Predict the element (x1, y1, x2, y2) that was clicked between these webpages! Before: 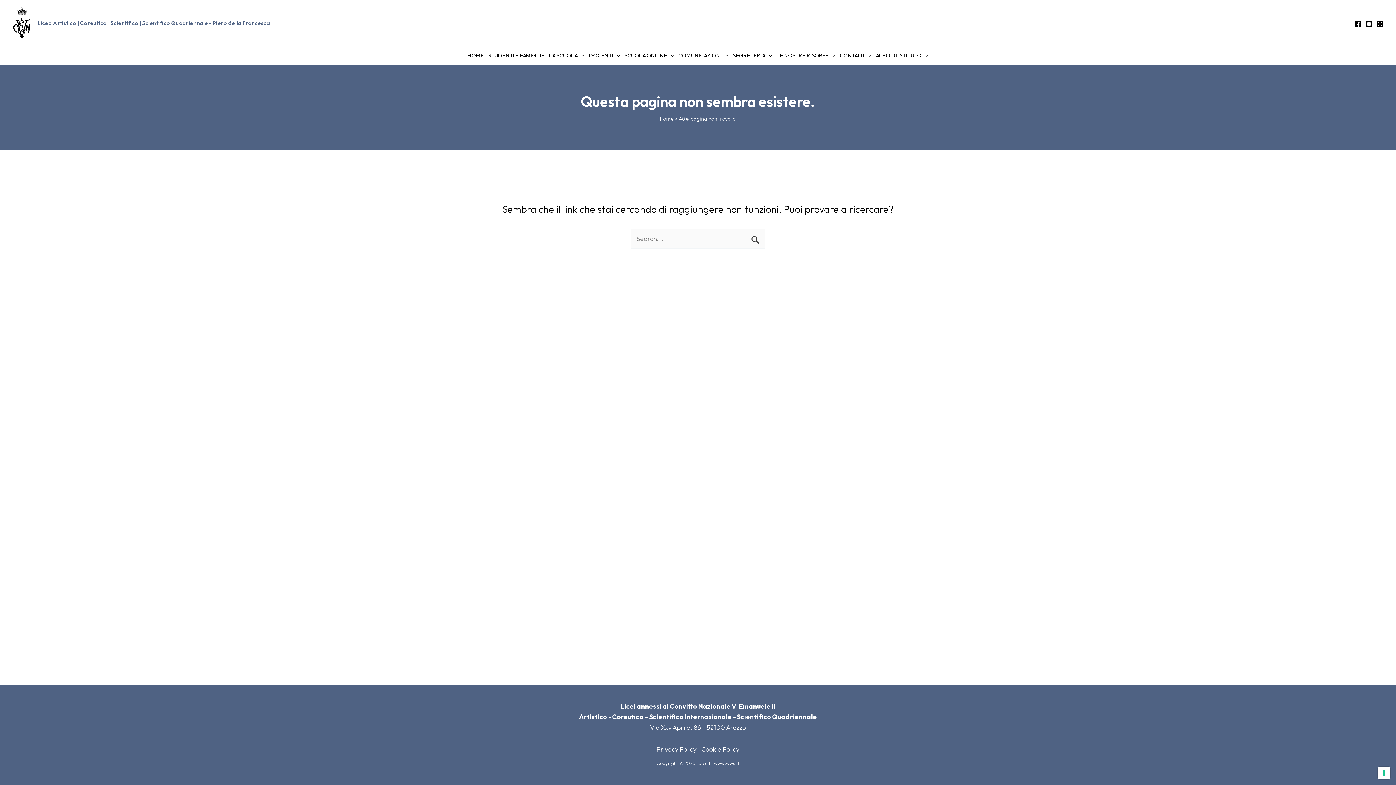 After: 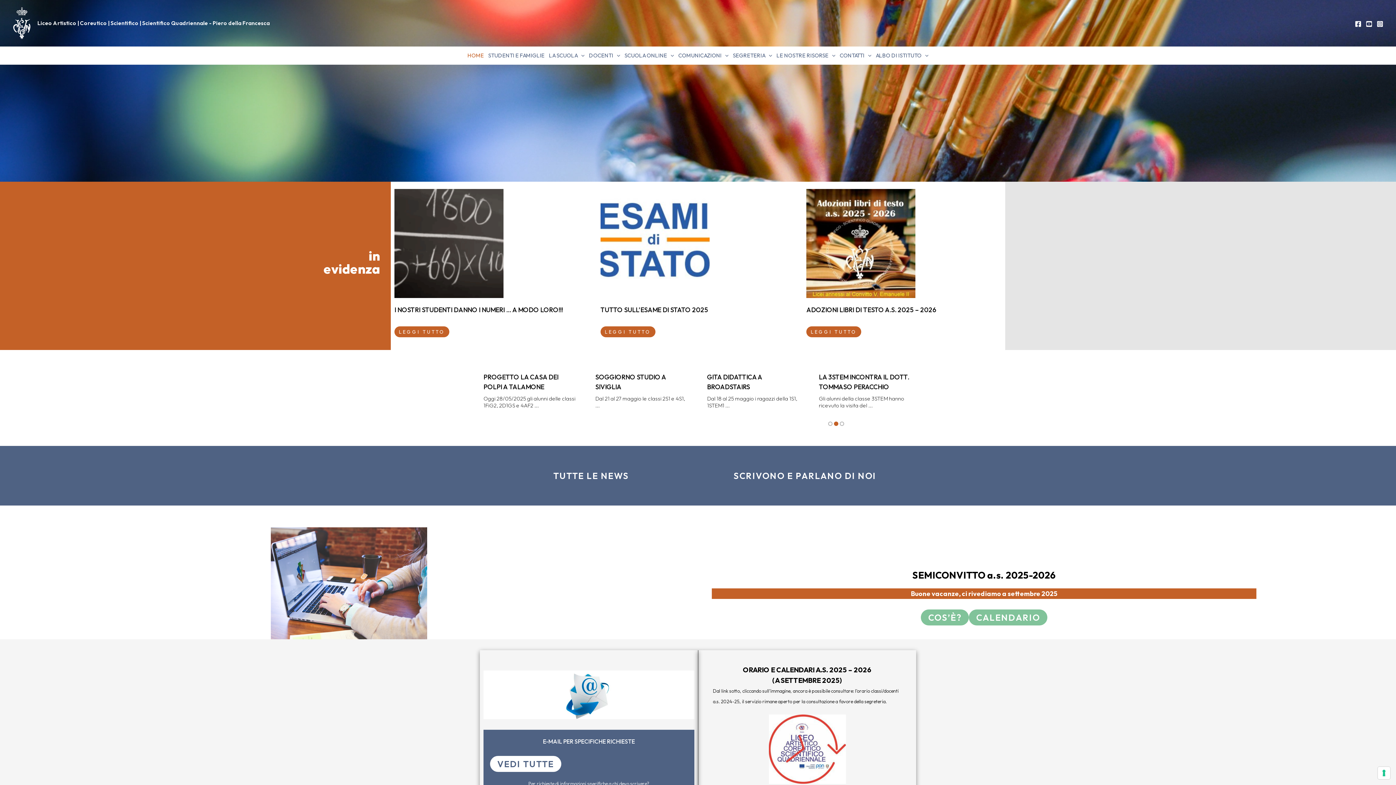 Action: label: HOME bbox: (465, 46, 486, 64)